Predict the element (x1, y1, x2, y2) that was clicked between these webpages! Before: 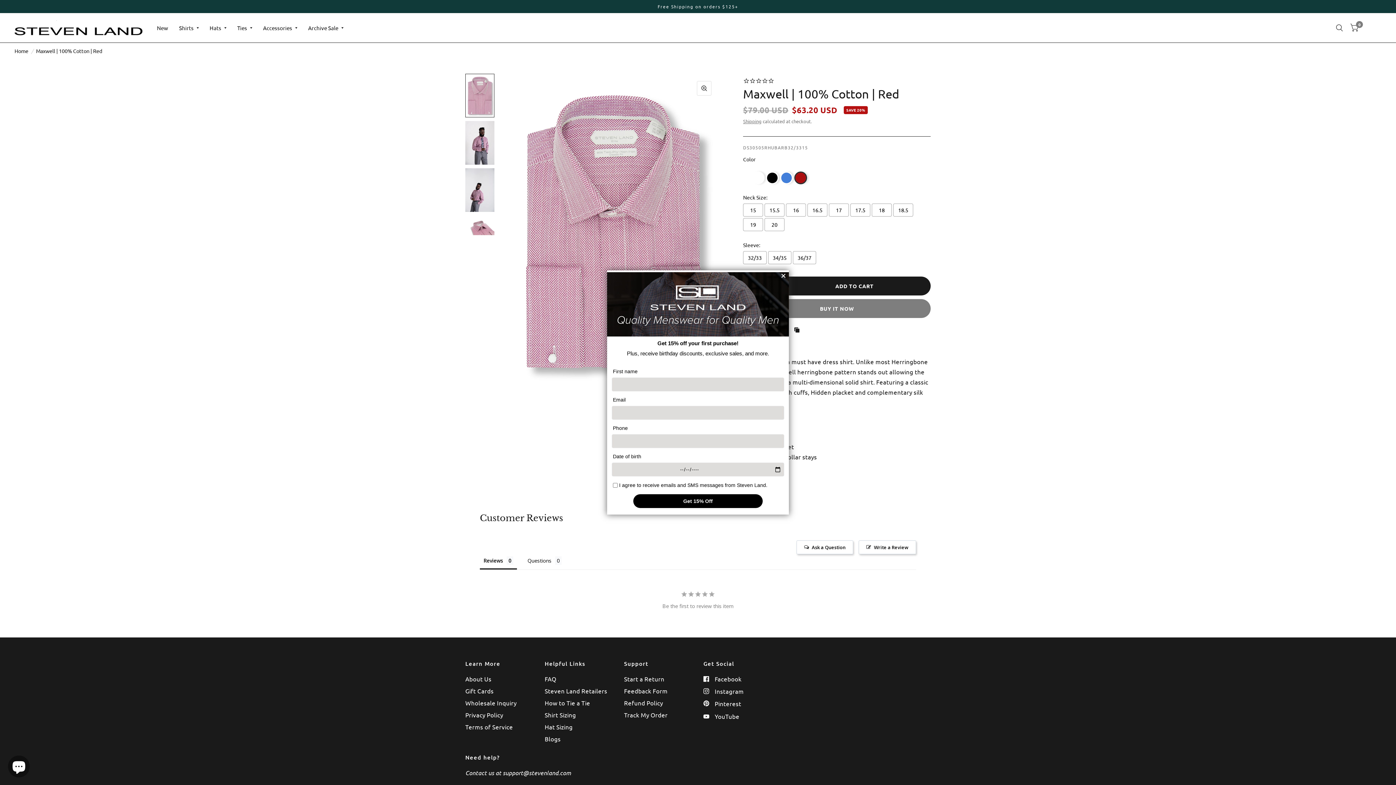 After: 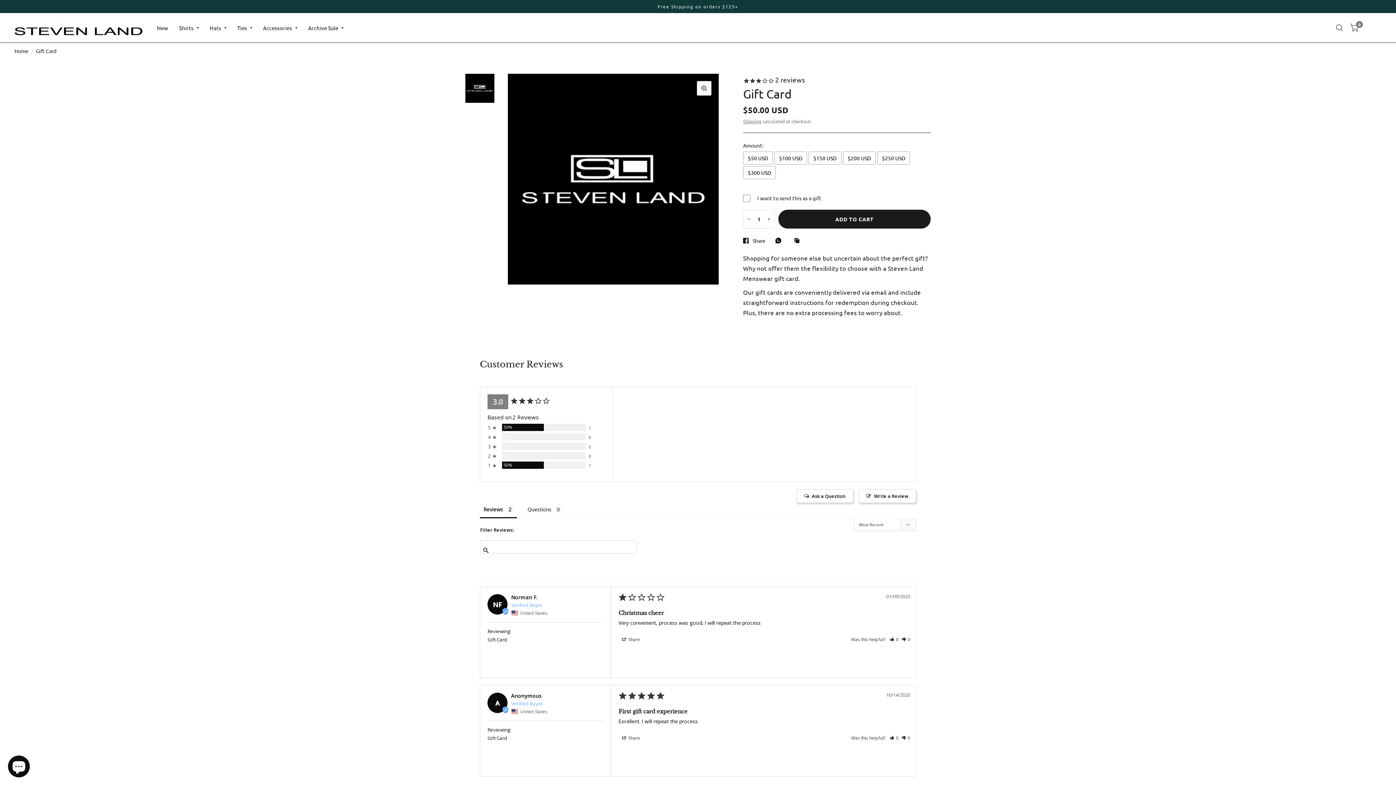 Action: label: Gift Cards bbox: (465, 687, 493, 694)